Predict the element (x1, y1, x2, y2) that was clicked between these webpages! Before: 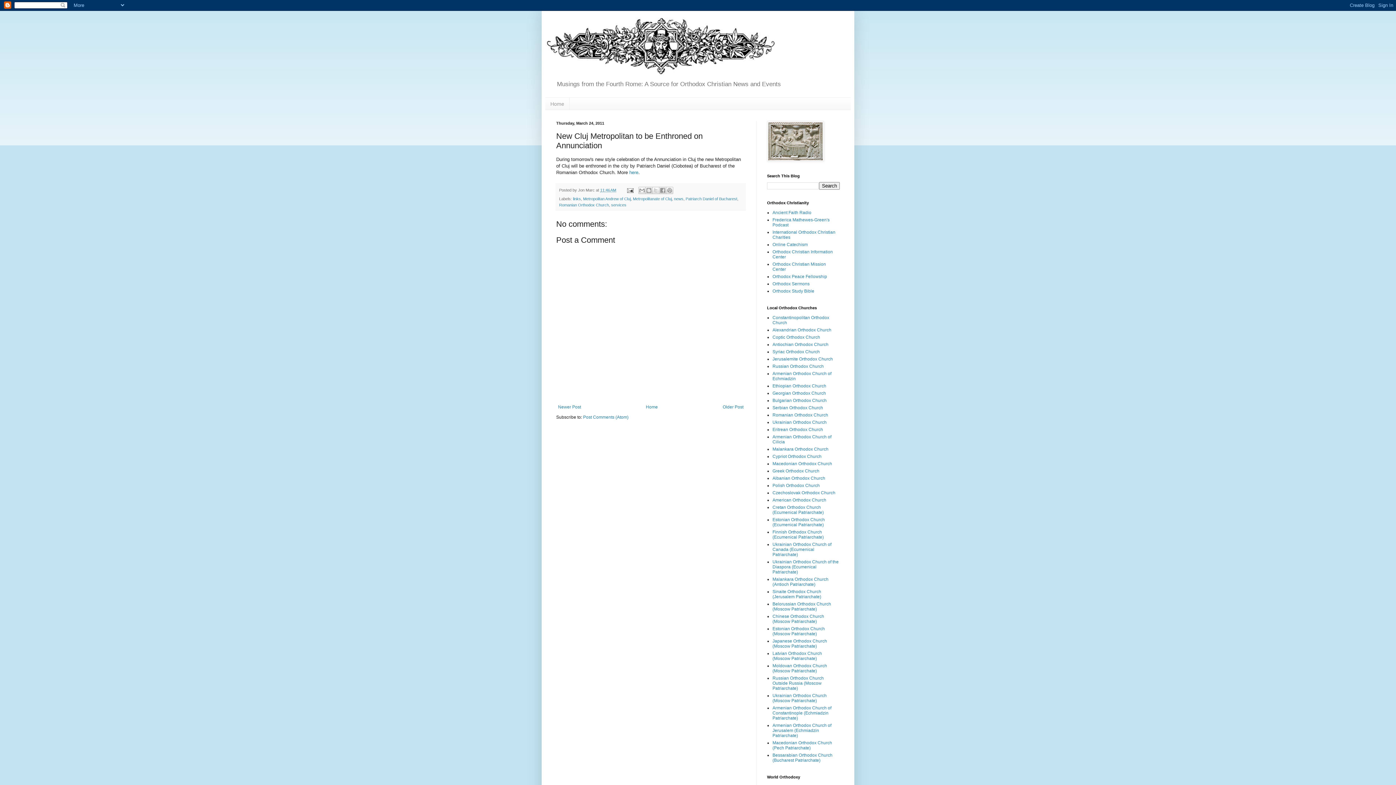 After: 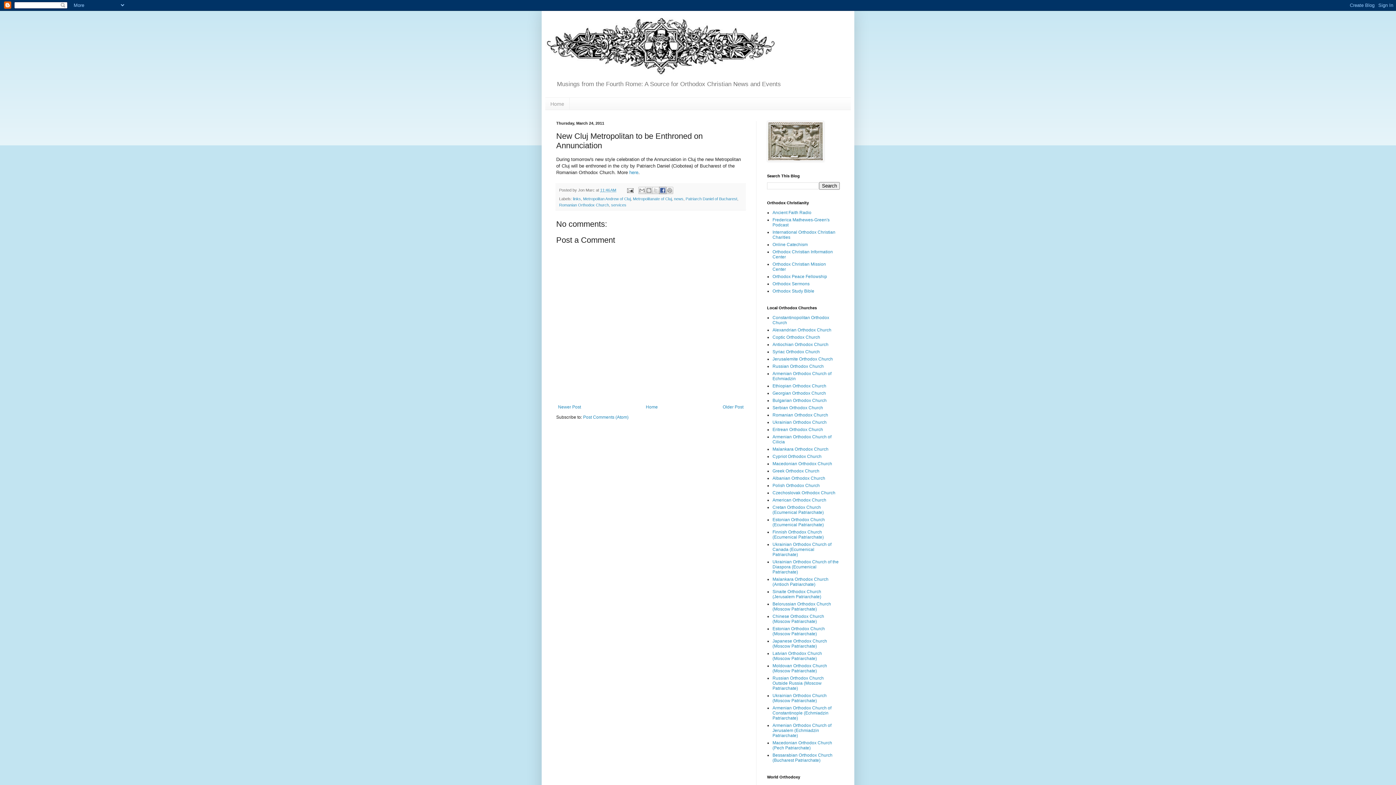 Action: bbox: (659, 187, 666, 194) label: Share to Facebook